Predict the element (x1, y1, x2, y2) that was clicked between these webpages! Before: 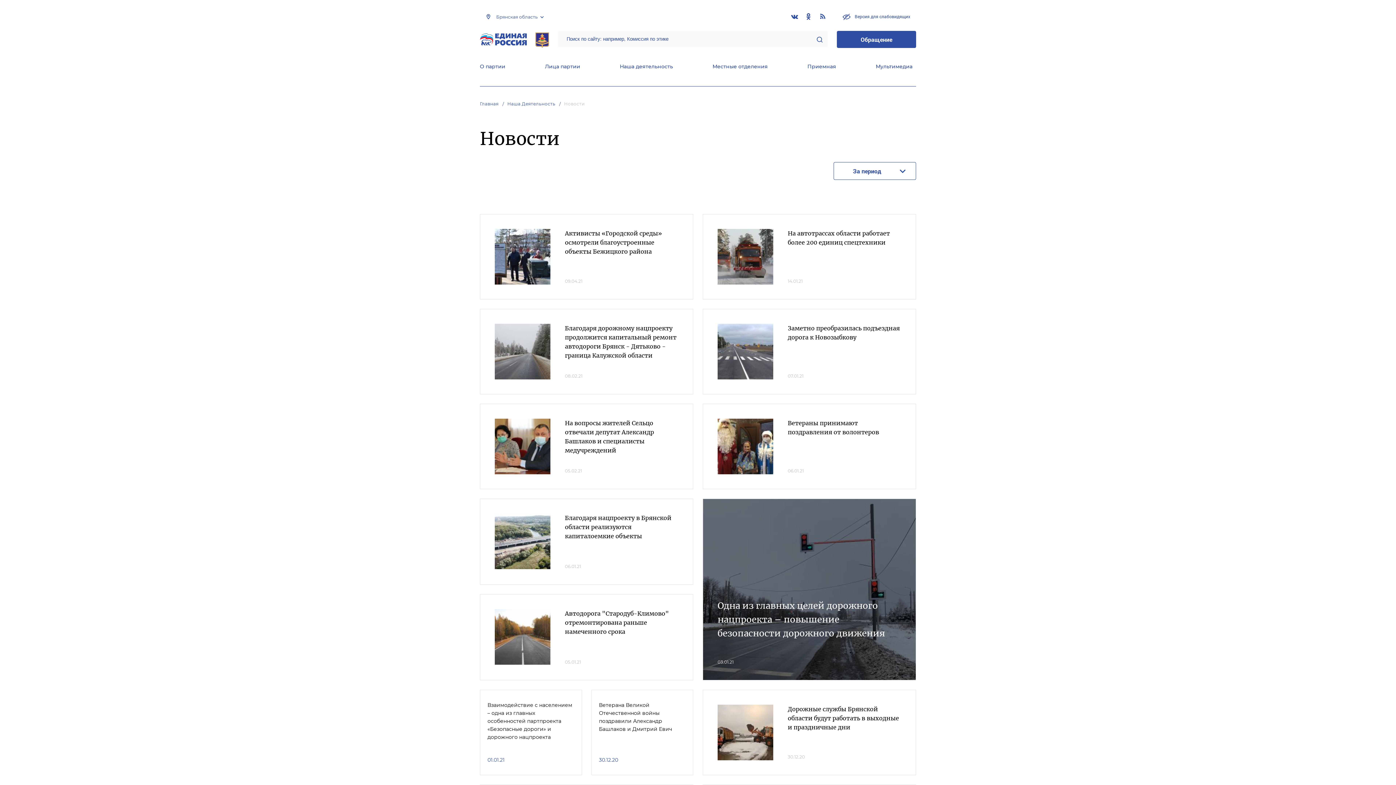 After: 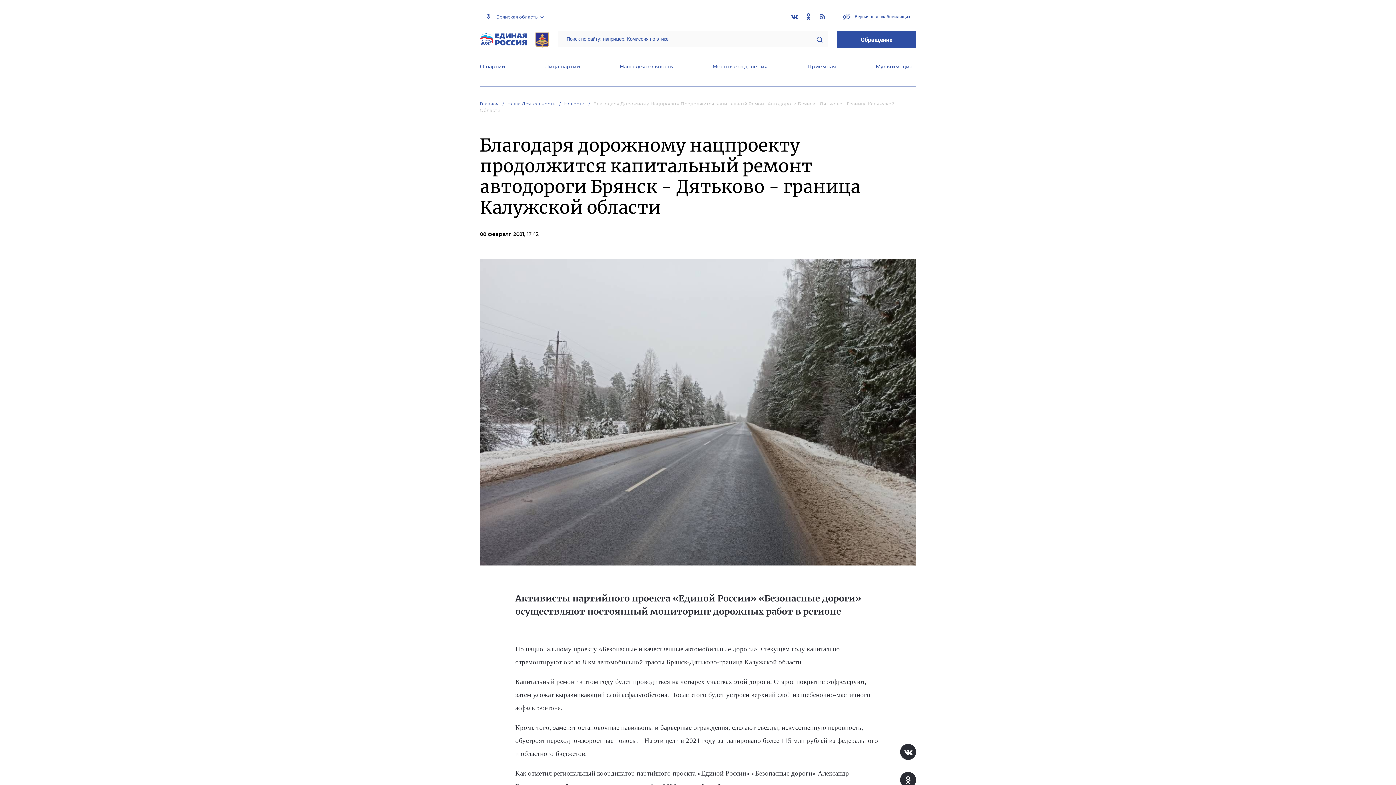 Action: label: Благодаря дорожному нацпроекту продолжится капитальный ремонт автодороги Брянск - Дятьково - граница Калужской области bbox: (565, 324, 676, 360)